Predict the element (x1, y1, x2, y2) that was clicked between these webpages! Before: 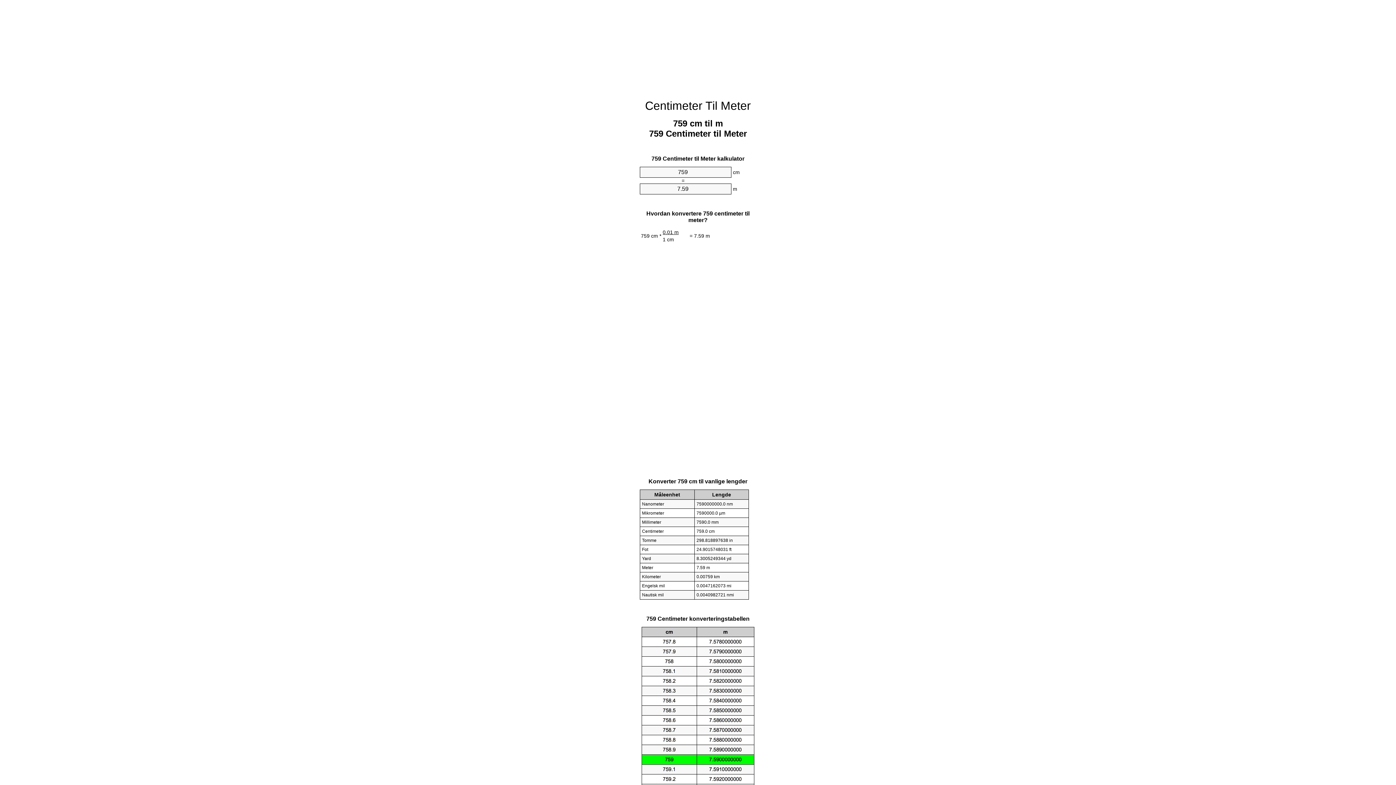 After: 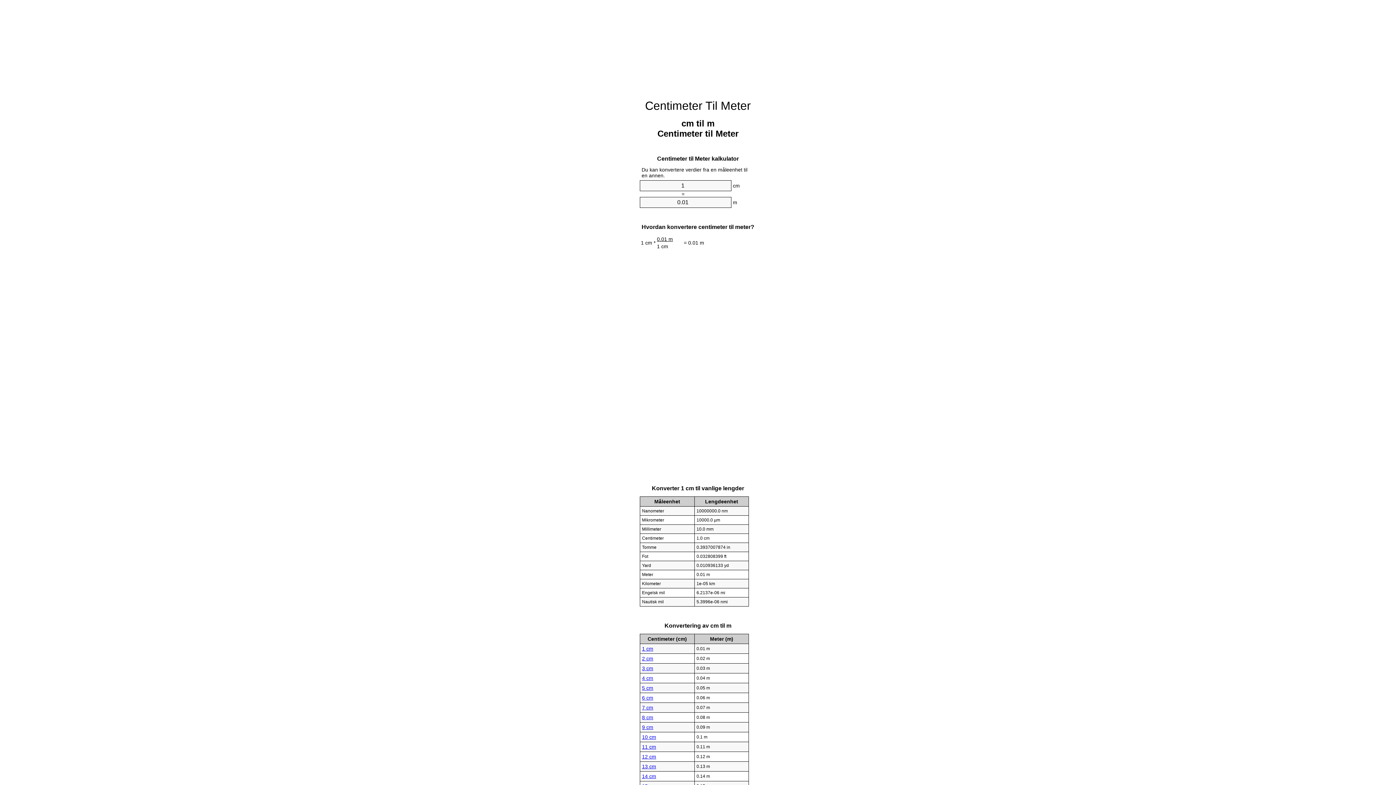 Action: bbox: (645, 99, 751, 112) label: Centimeter Til Meter